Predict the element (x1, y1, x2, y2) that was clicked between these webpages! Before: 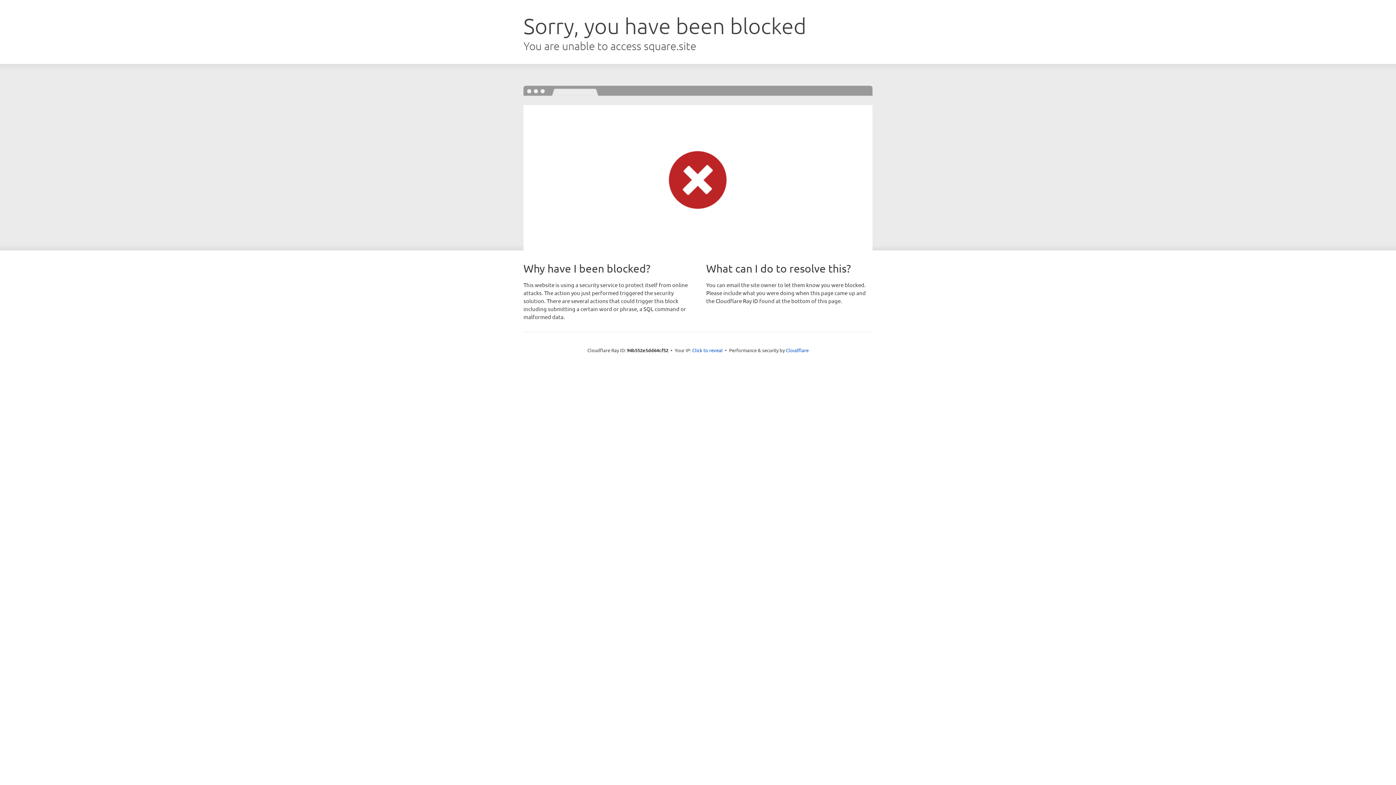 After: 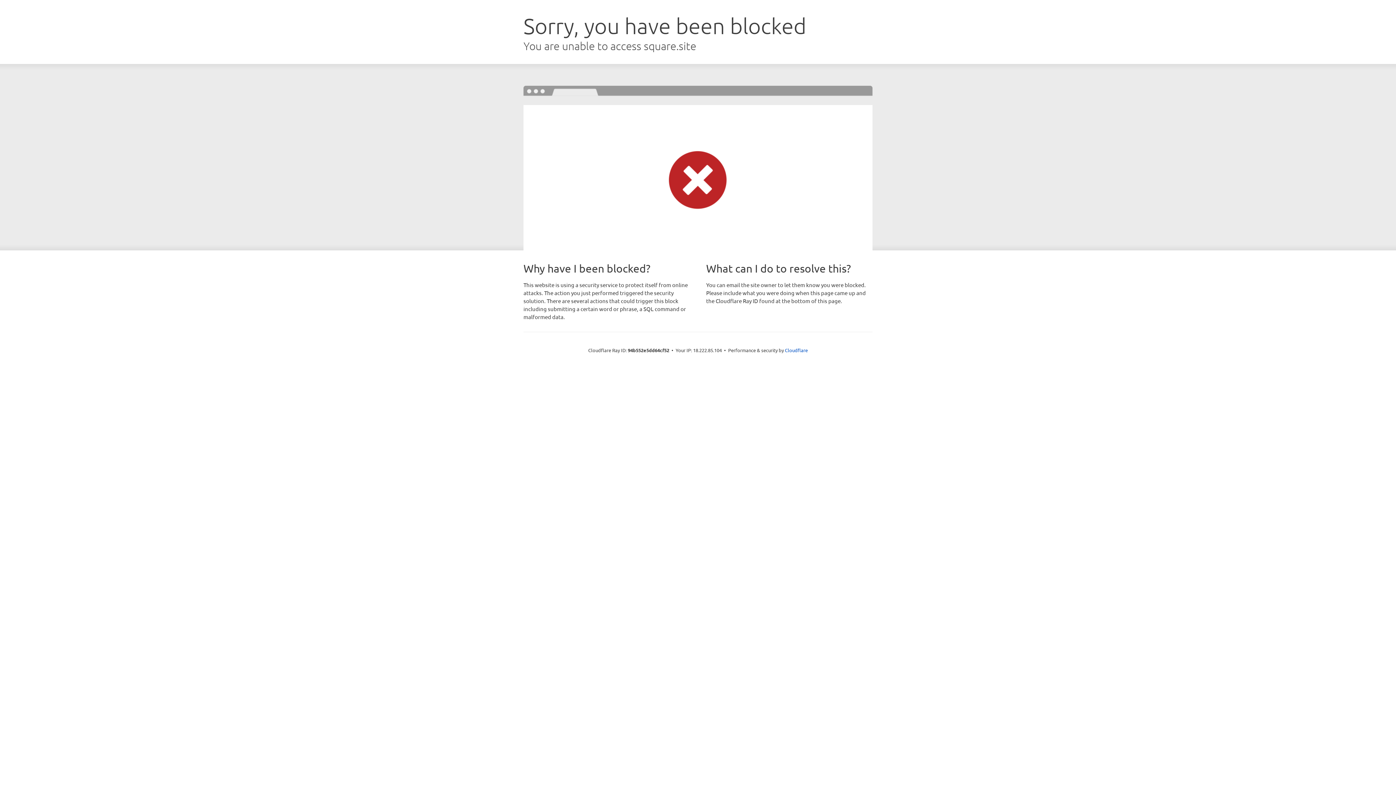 Action: label: Click to reveal bbox: (692, 346, 722, 353)